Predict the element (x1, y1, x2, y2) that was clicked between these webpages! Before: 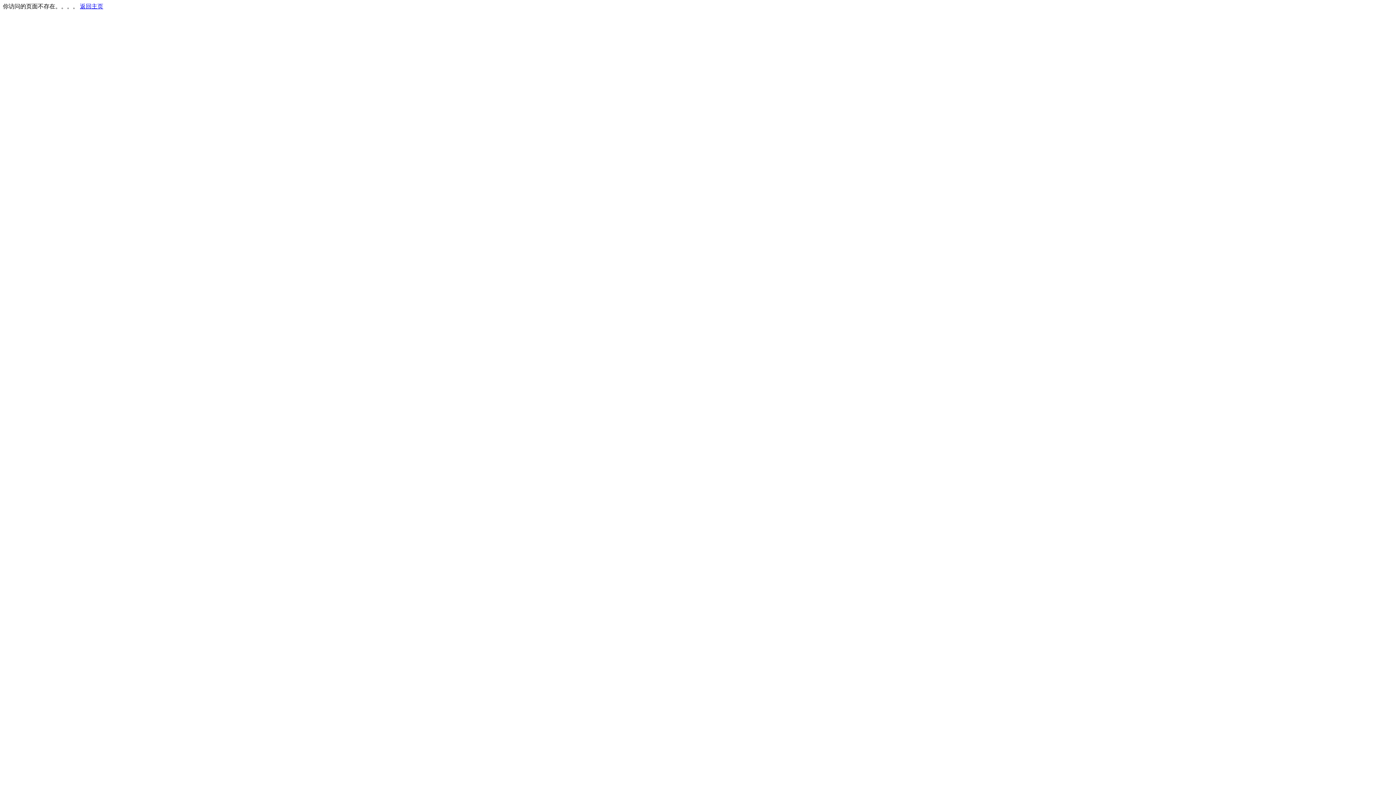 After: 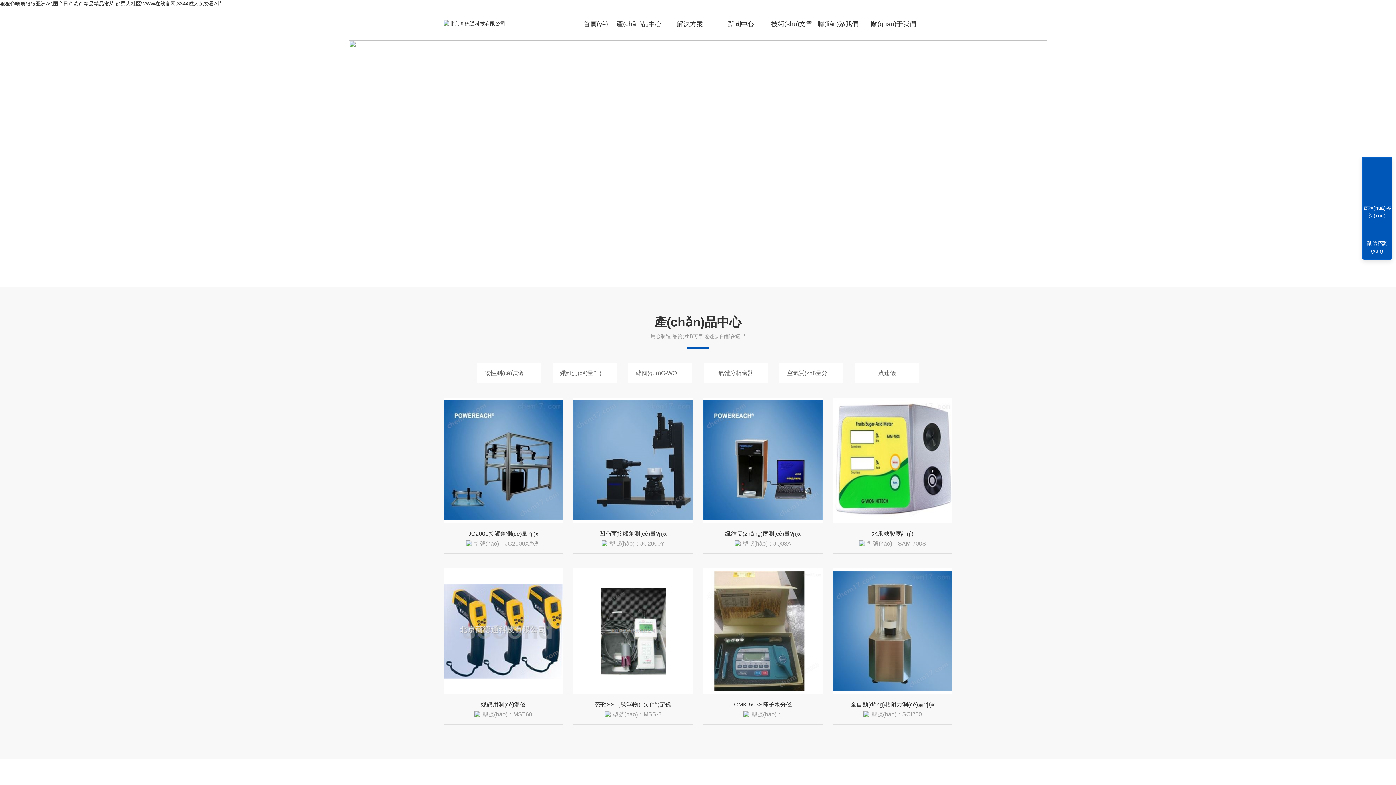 Action: label: 返回主页 bbox: (80, 3, 103, 9)